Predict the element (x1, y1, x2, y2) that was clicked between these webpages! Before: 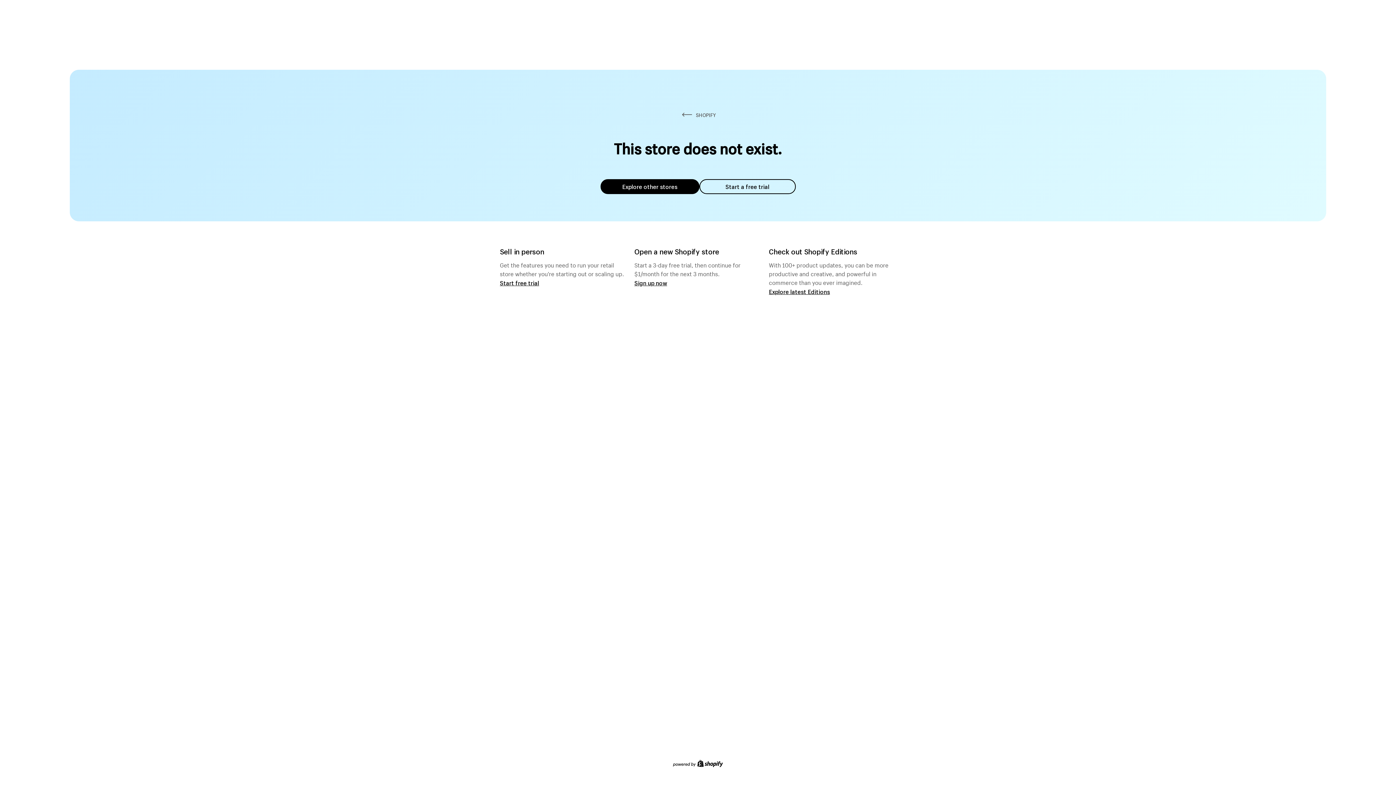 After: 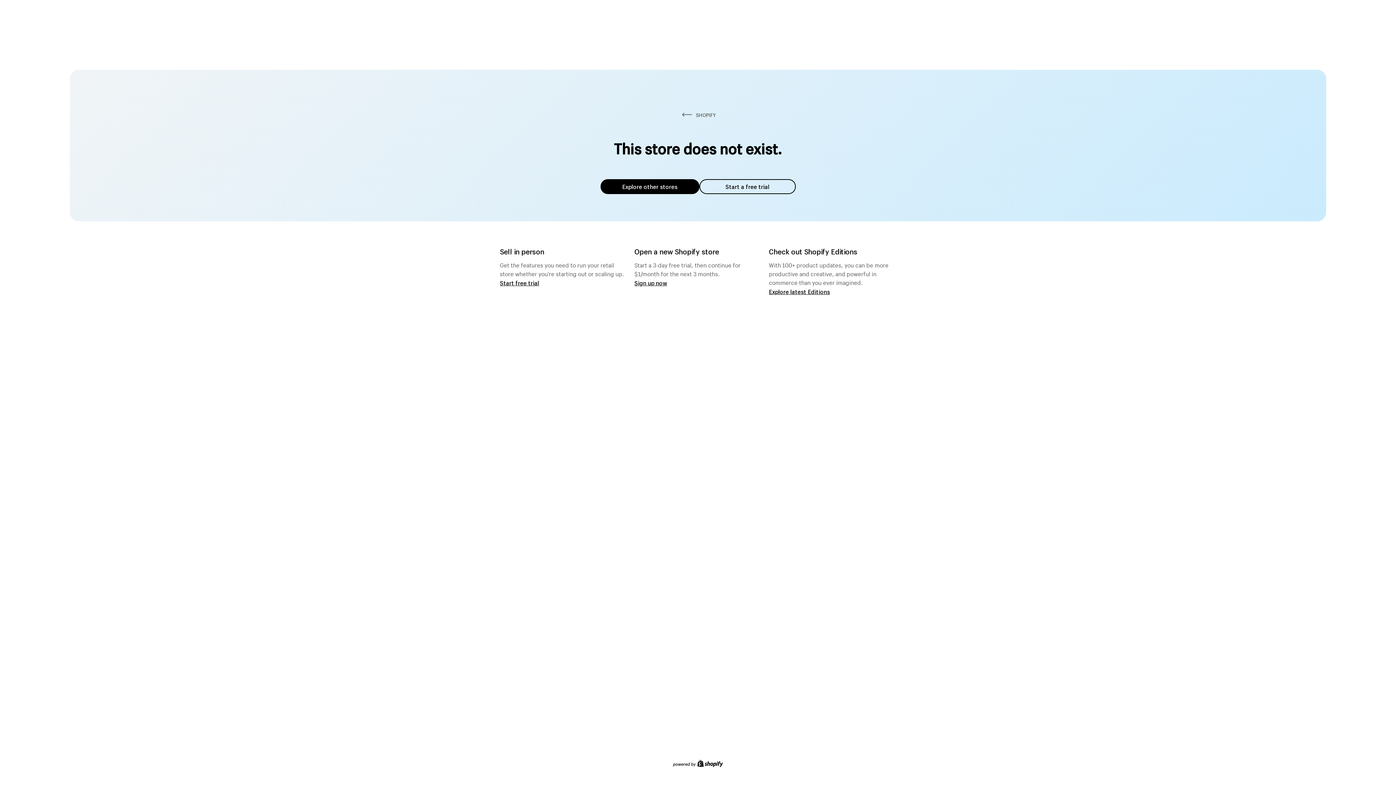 Action: bbox: (699, 179, 795, 194) label: Start a free trial